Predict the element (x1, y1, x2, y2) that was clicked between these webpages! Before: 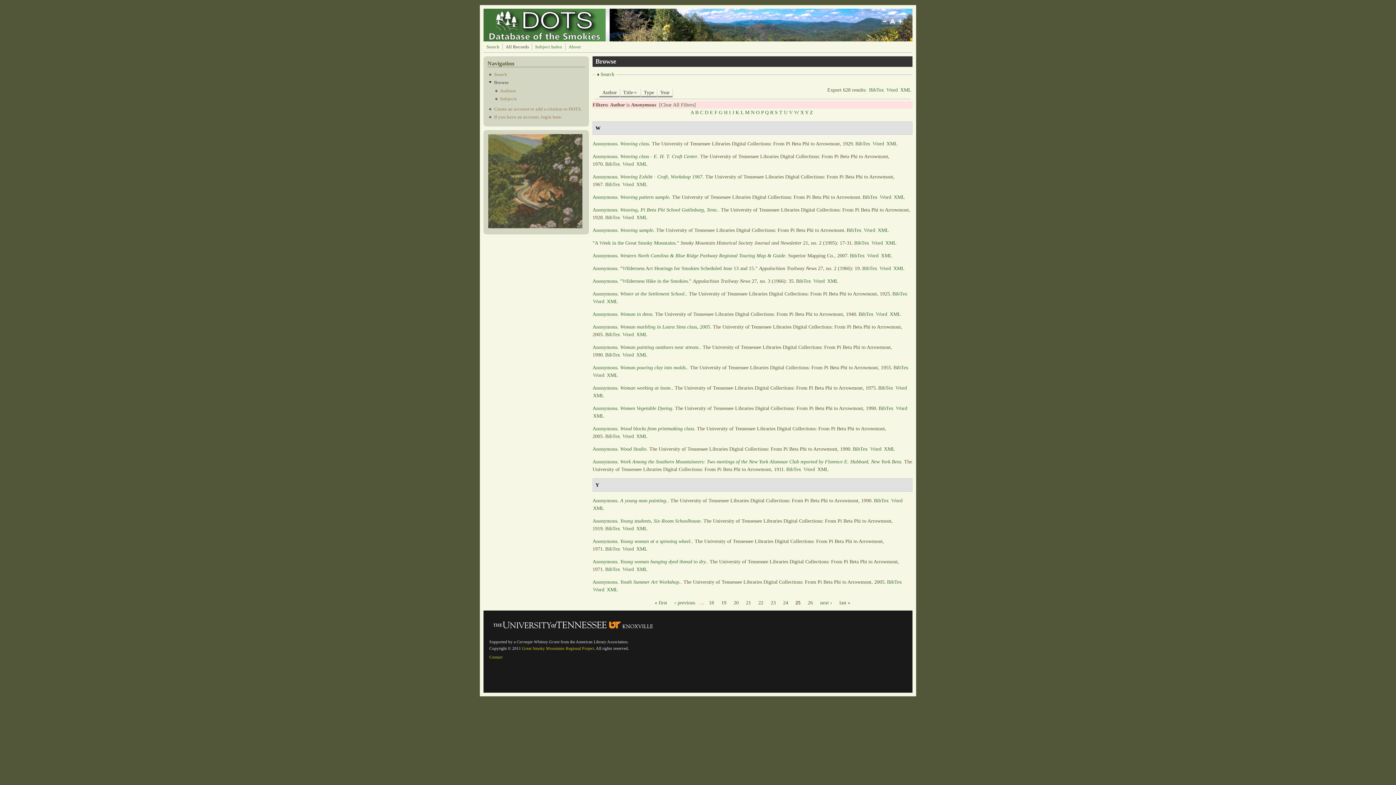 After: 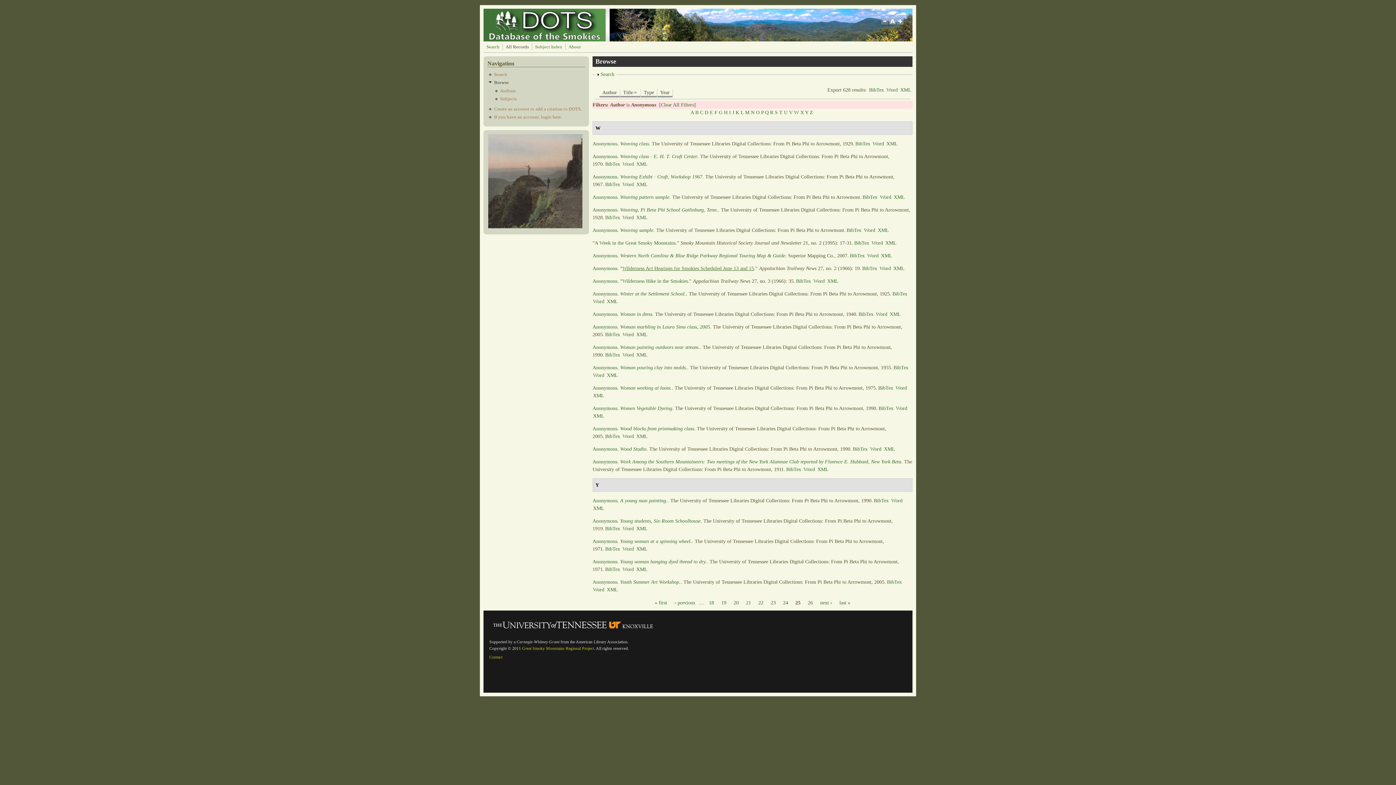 Action: label: Wilderness Act Hearings for Smokies Scheduled June 13 and 15 bbox: (622, 265, 754, 271)